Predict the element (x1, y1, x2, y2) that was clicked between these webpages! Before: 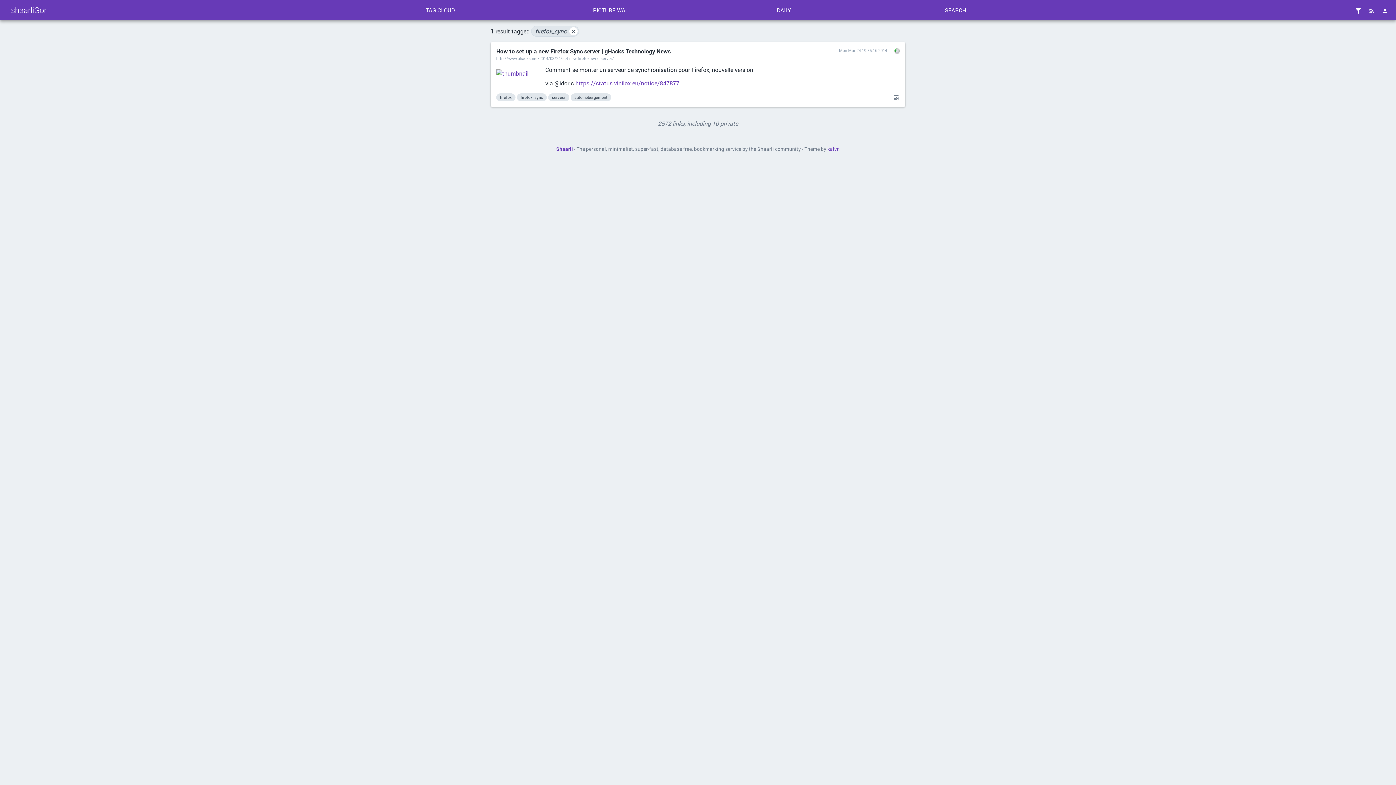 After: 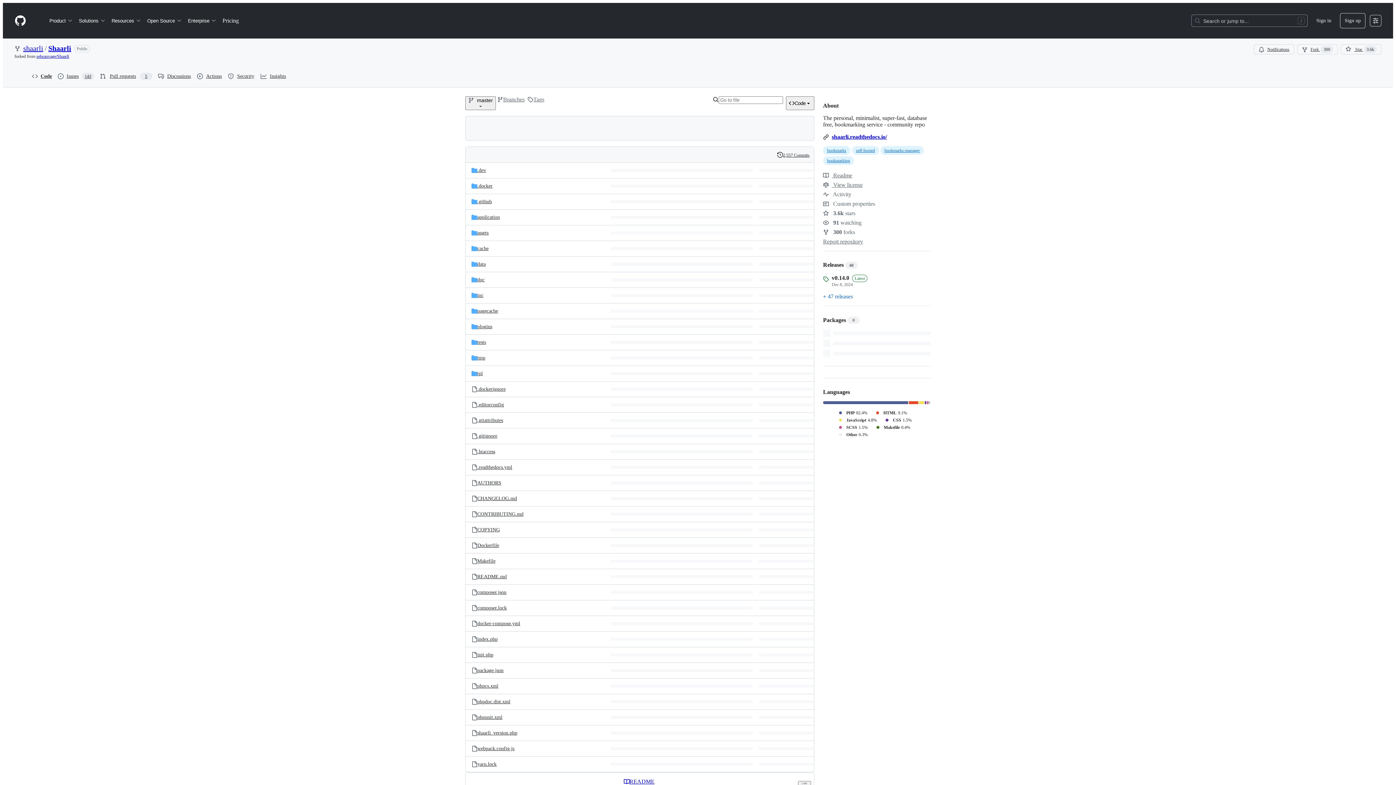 Action: label: Shaarli bbox: (556, 145, 573, 152)